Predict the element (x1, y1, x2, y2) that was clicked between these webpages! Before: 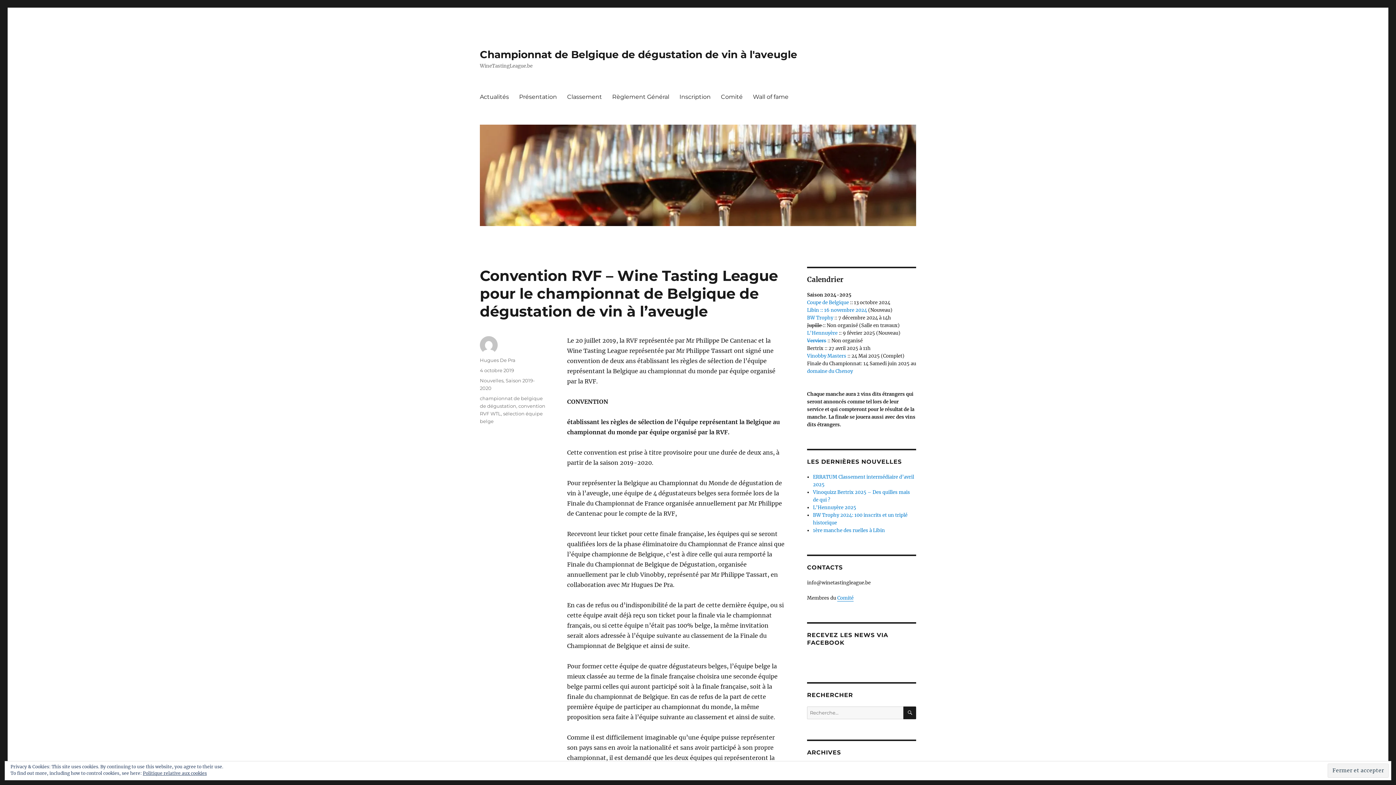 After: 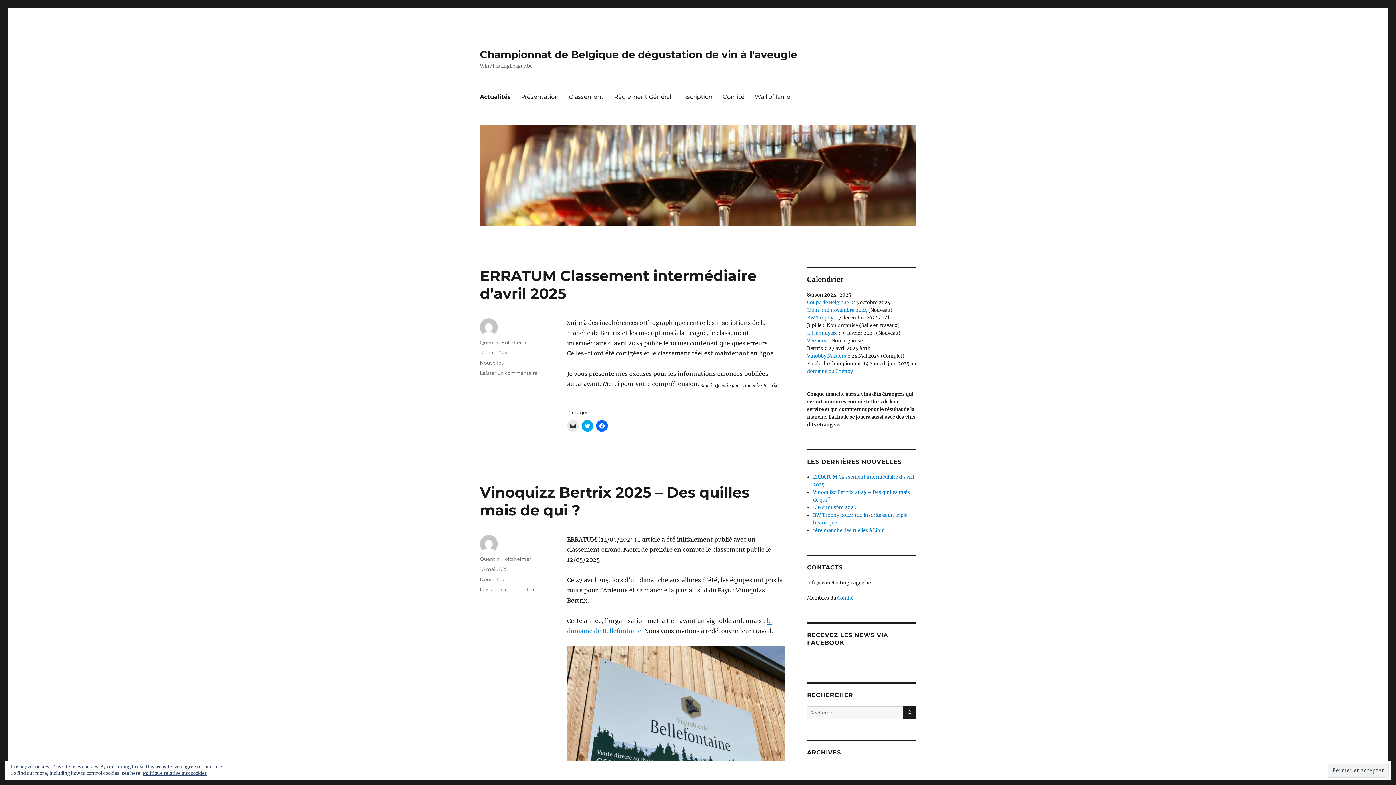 Action: label: Actualités bbox: (474, 89, 514, 104)